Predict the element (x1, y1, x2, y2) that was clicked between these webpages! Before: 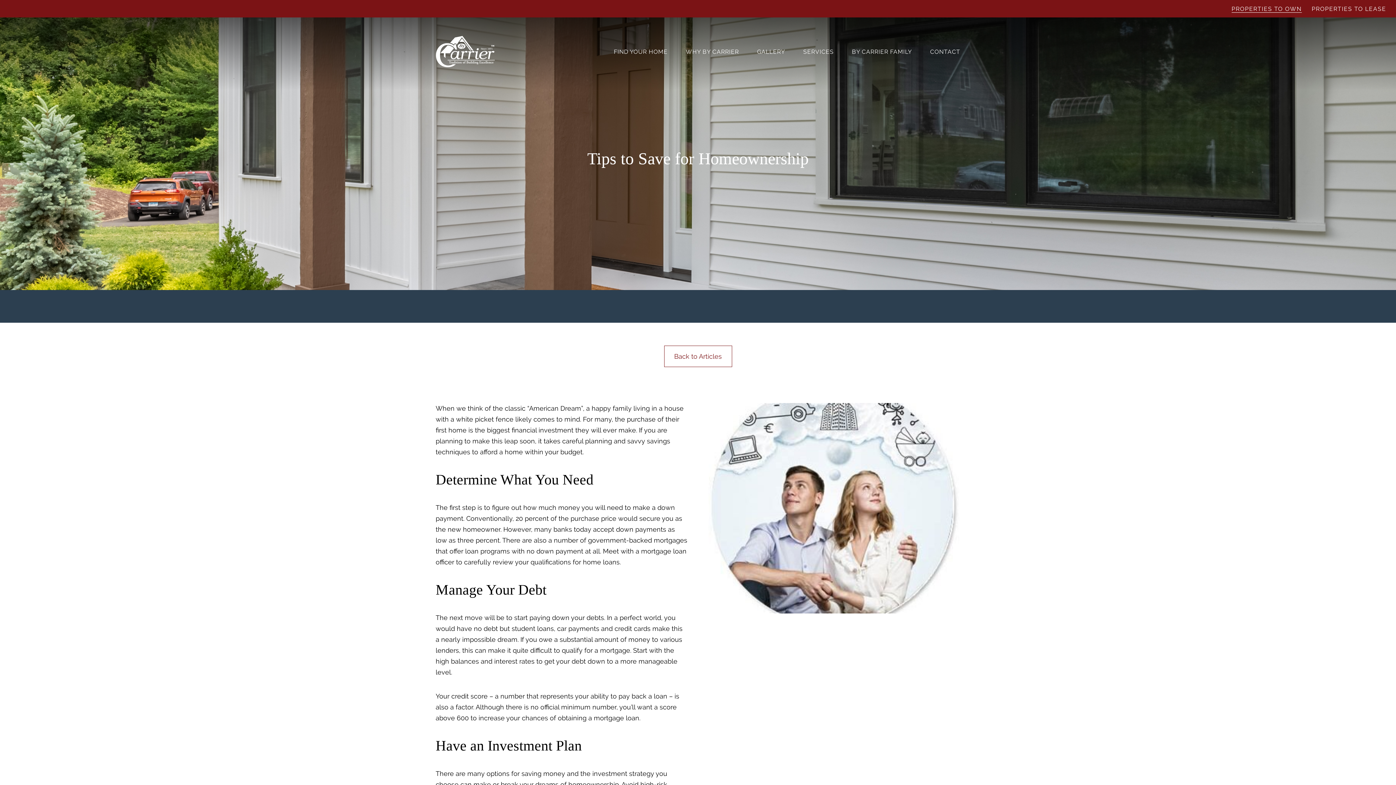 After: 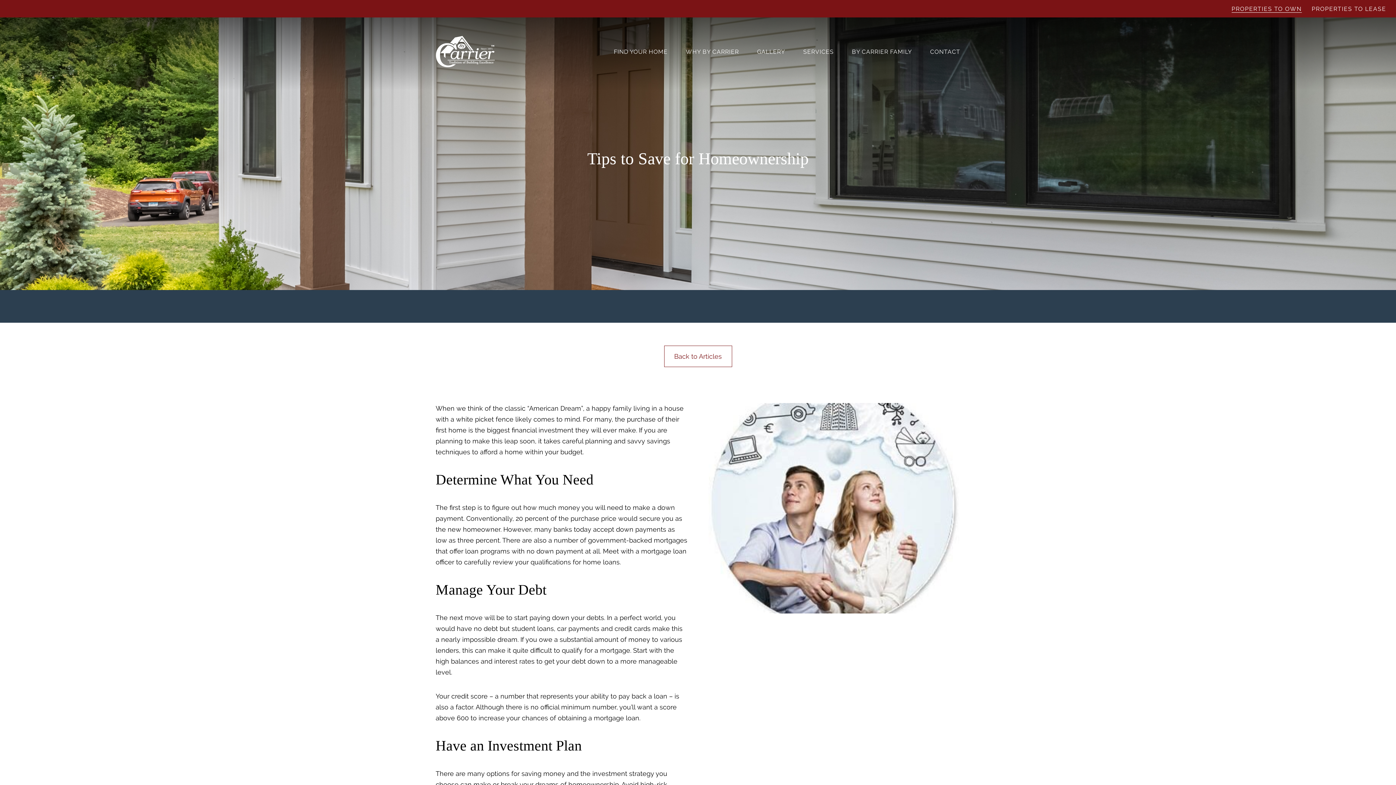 Action: bbox: (708, 403, 960, 613)